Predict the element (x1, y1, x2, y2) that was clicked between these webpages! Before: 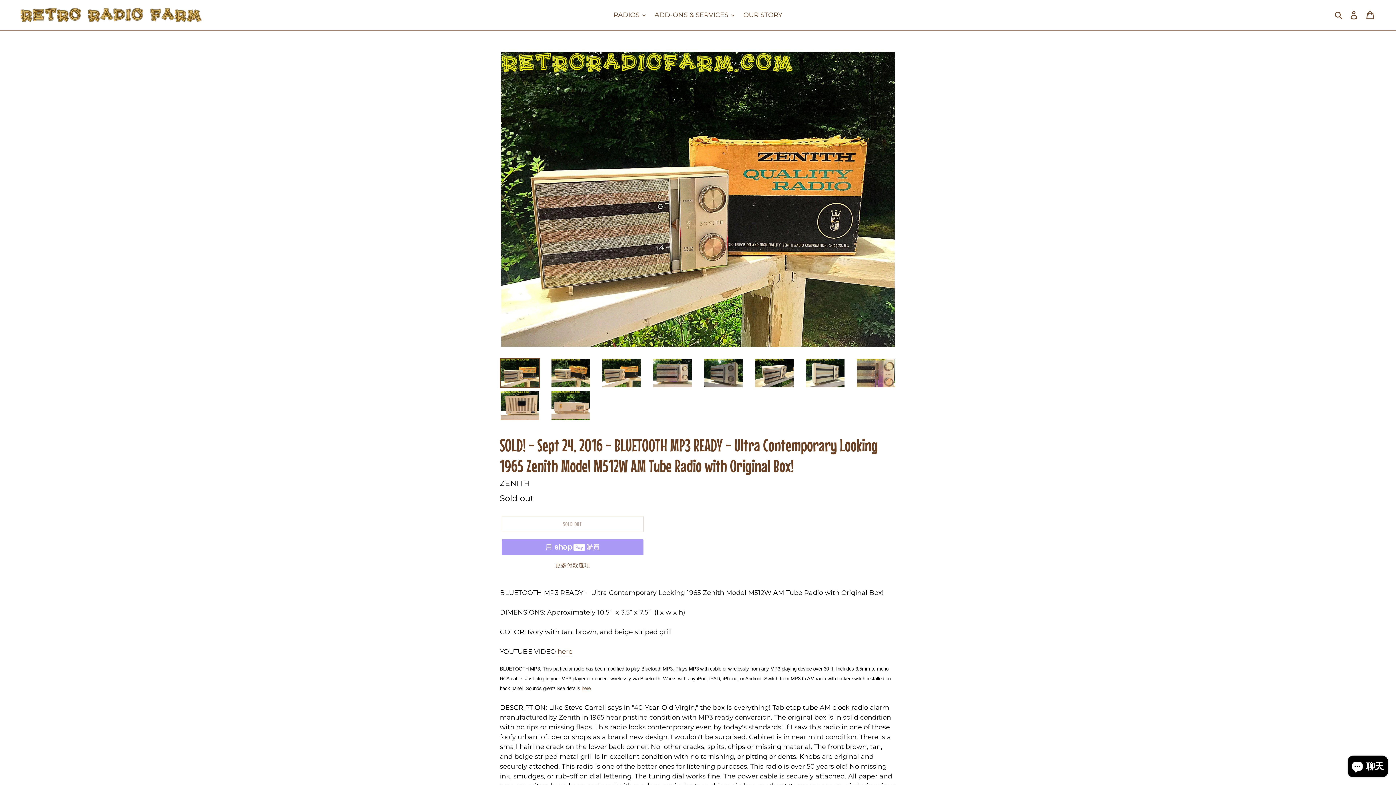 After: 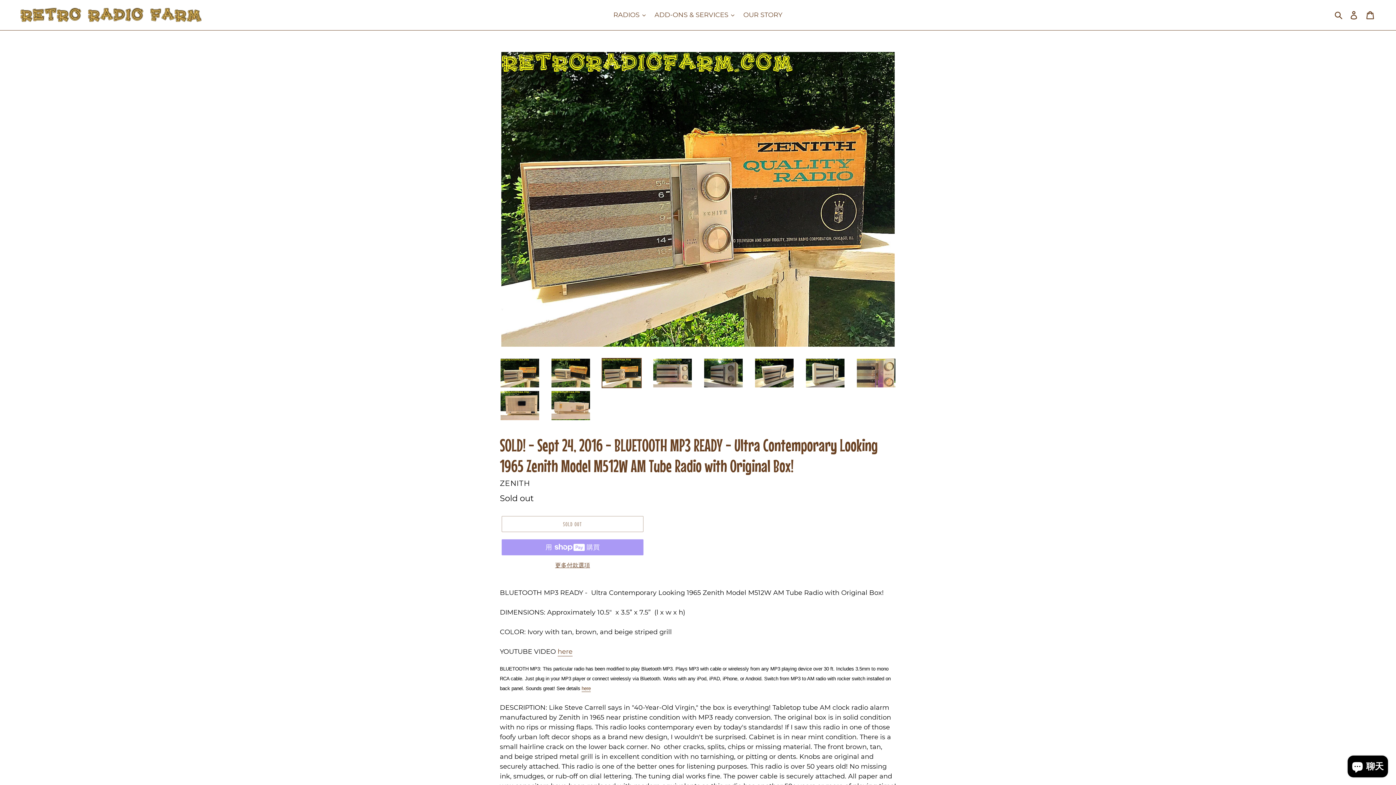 Action: bbox: (601, 358, 641, 388)